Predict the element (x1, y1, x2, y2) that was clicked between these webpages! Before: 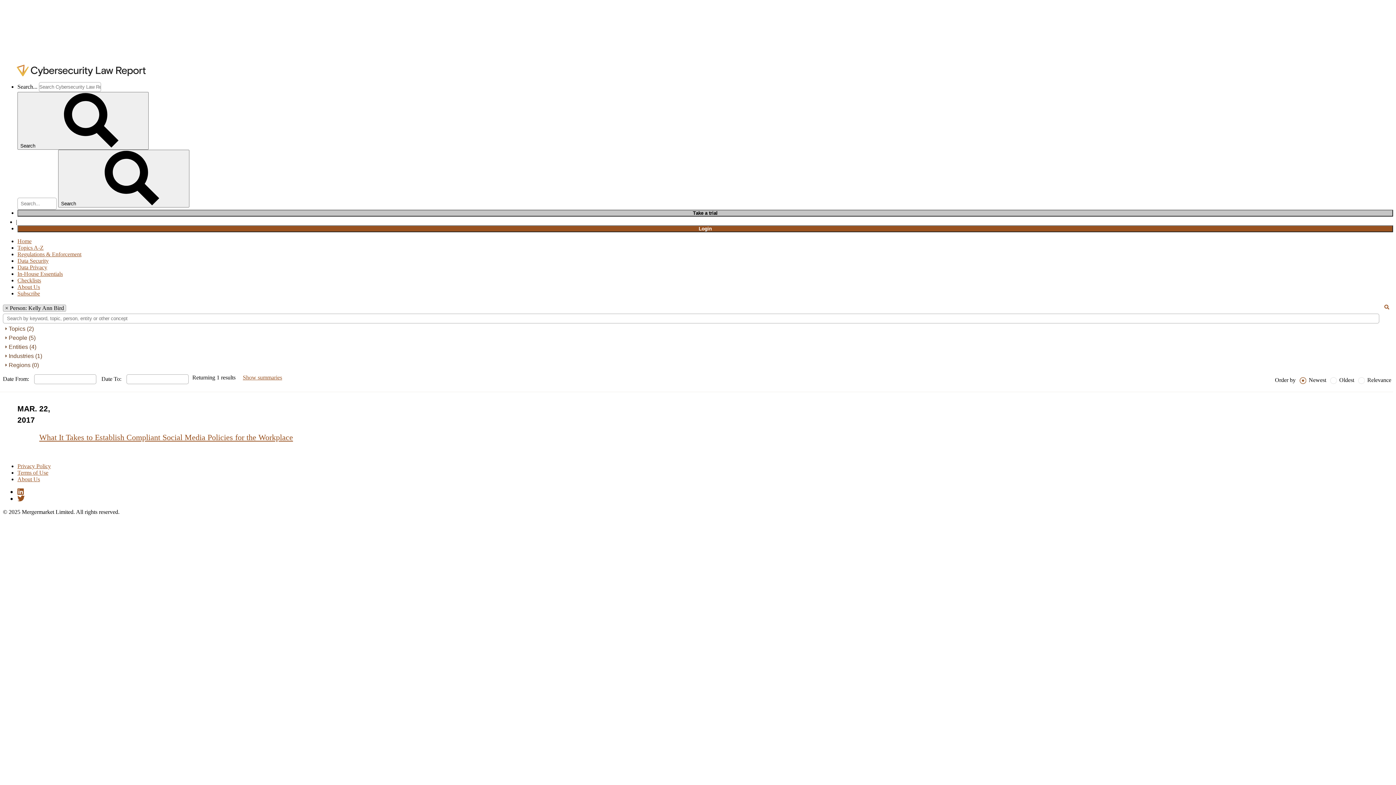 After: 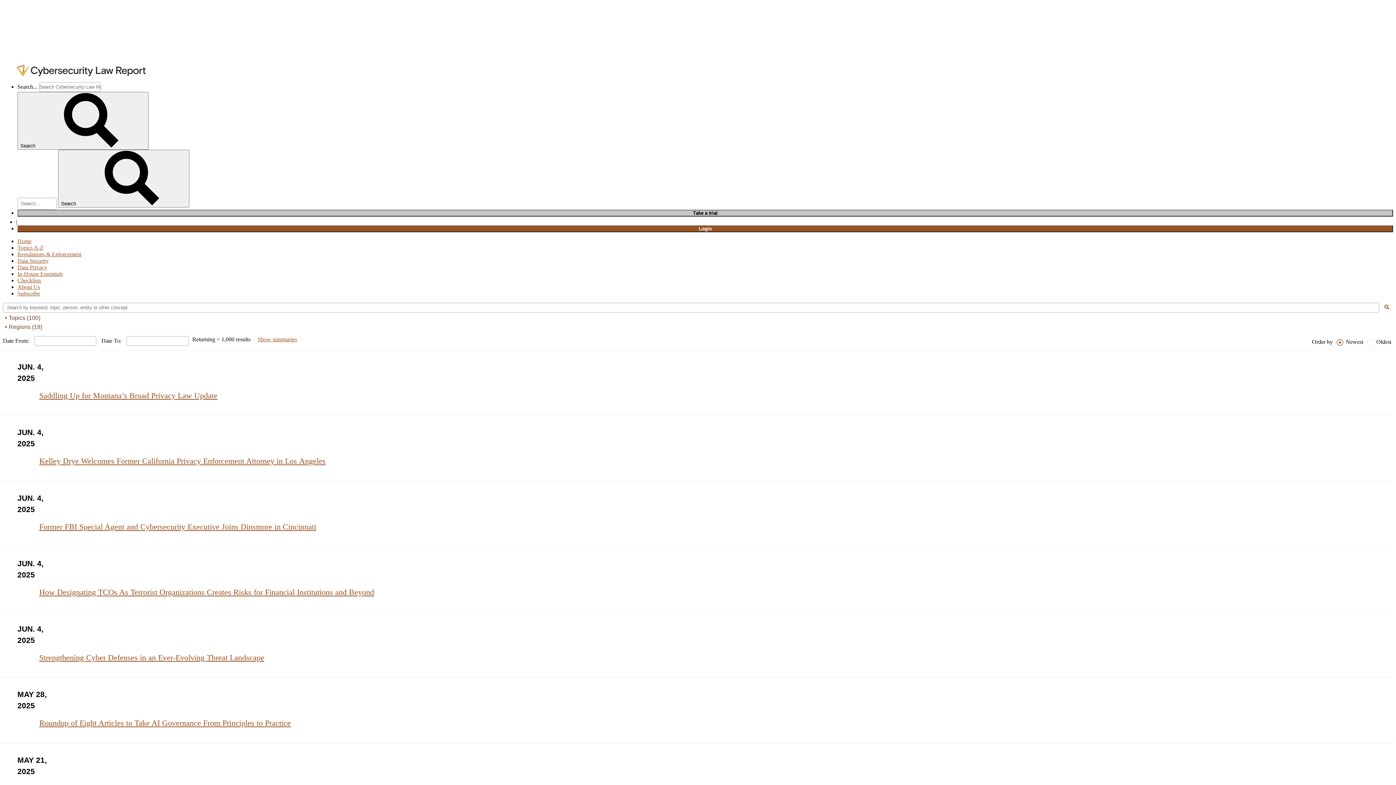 Action: bbox: (58, 149, 189, 207) label: Search 